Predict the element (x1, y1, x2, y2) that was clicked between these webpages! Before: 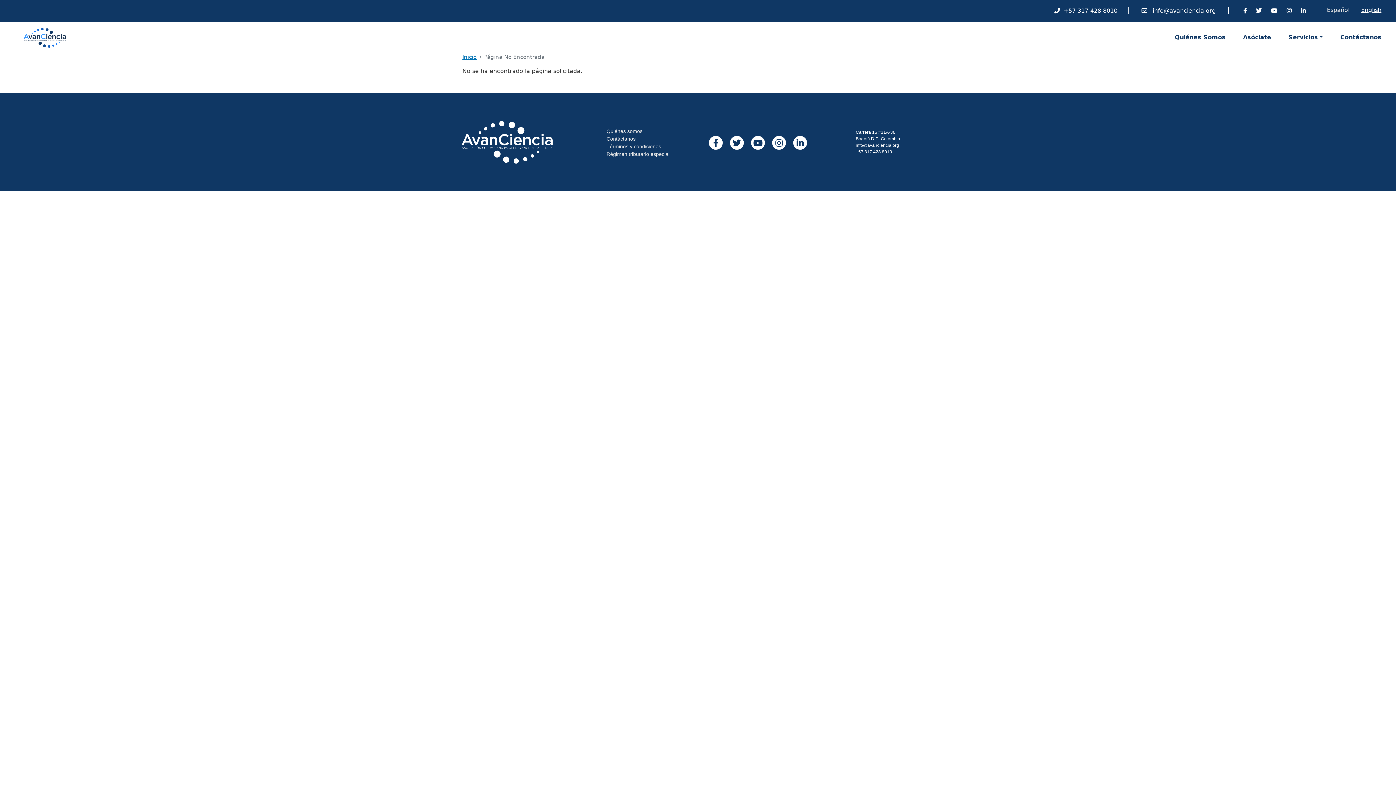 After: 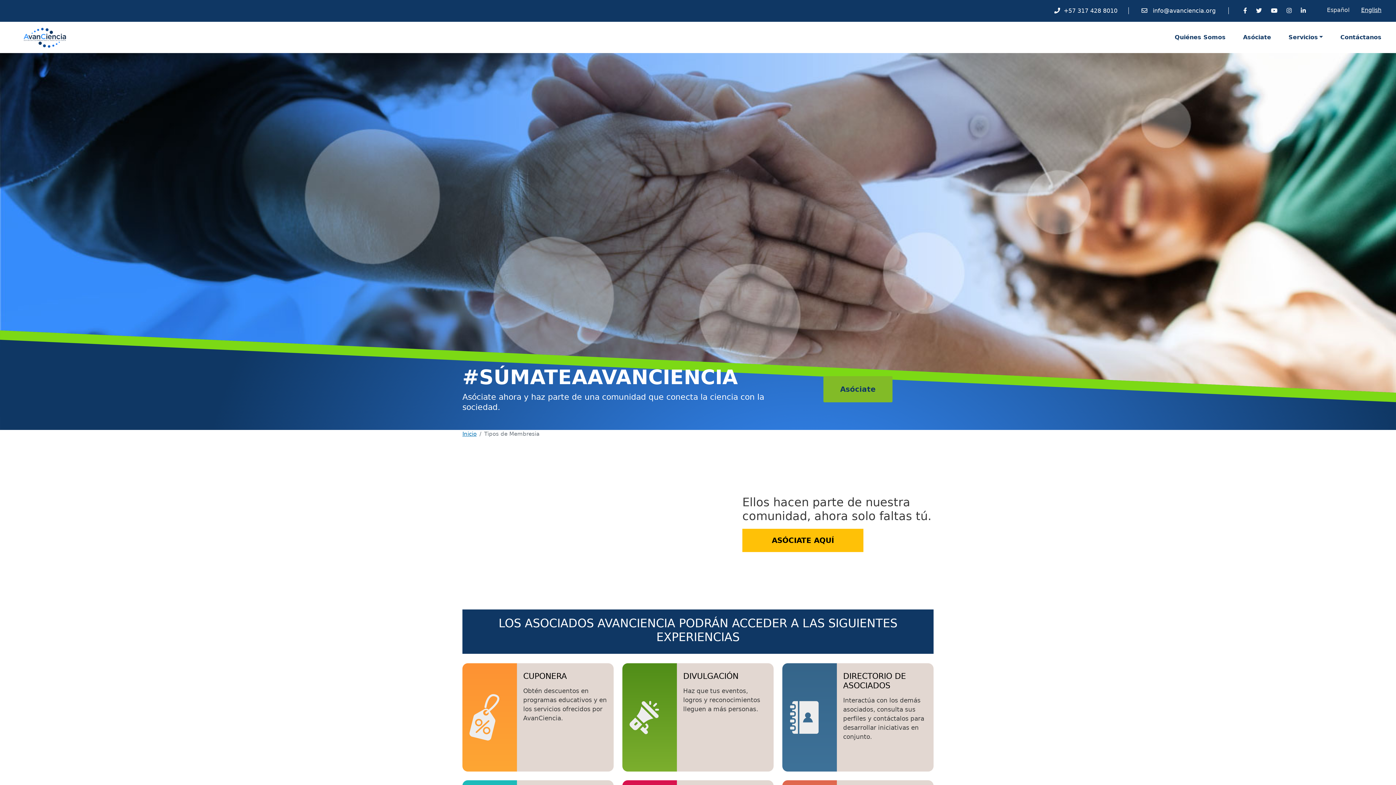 Action: bbox: (1240, 30, 1274, 44) label: Asóciate